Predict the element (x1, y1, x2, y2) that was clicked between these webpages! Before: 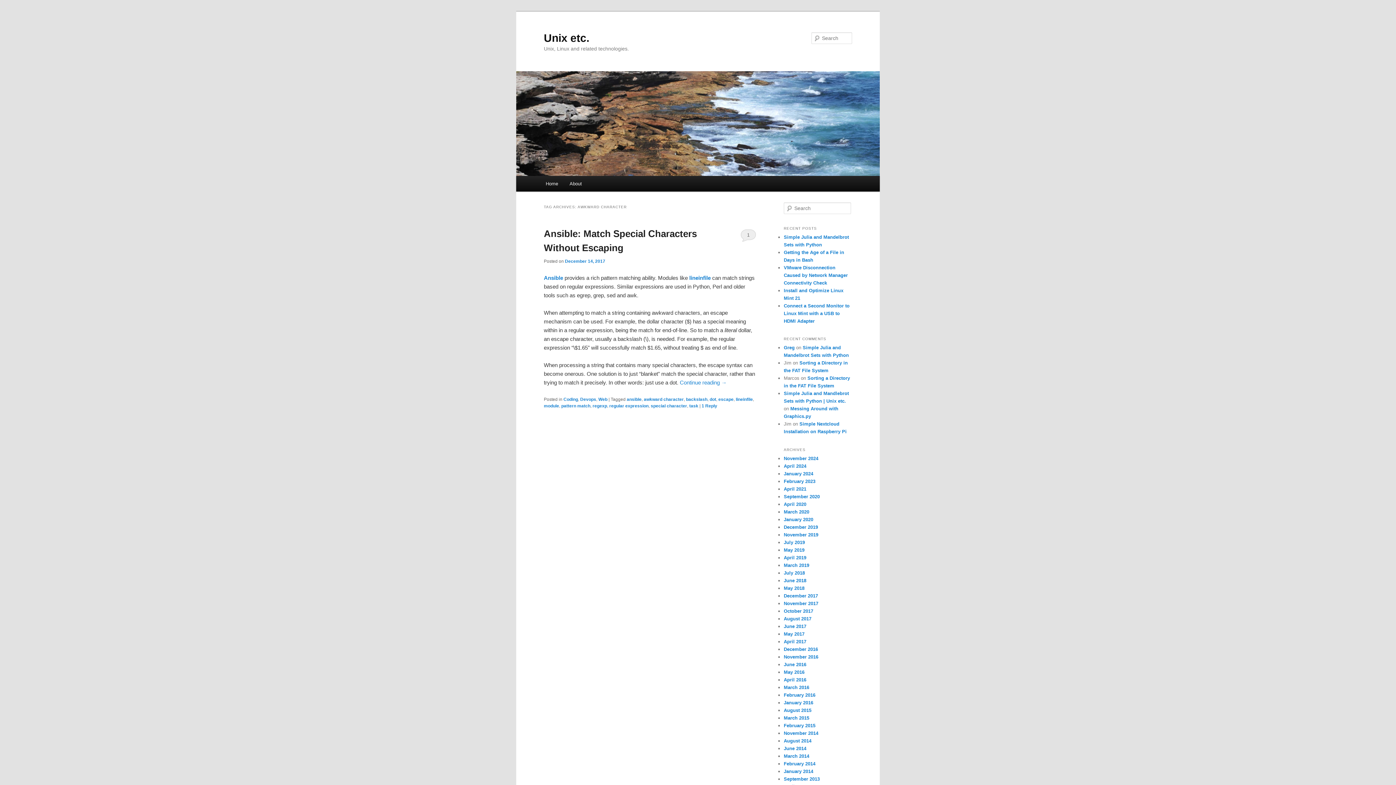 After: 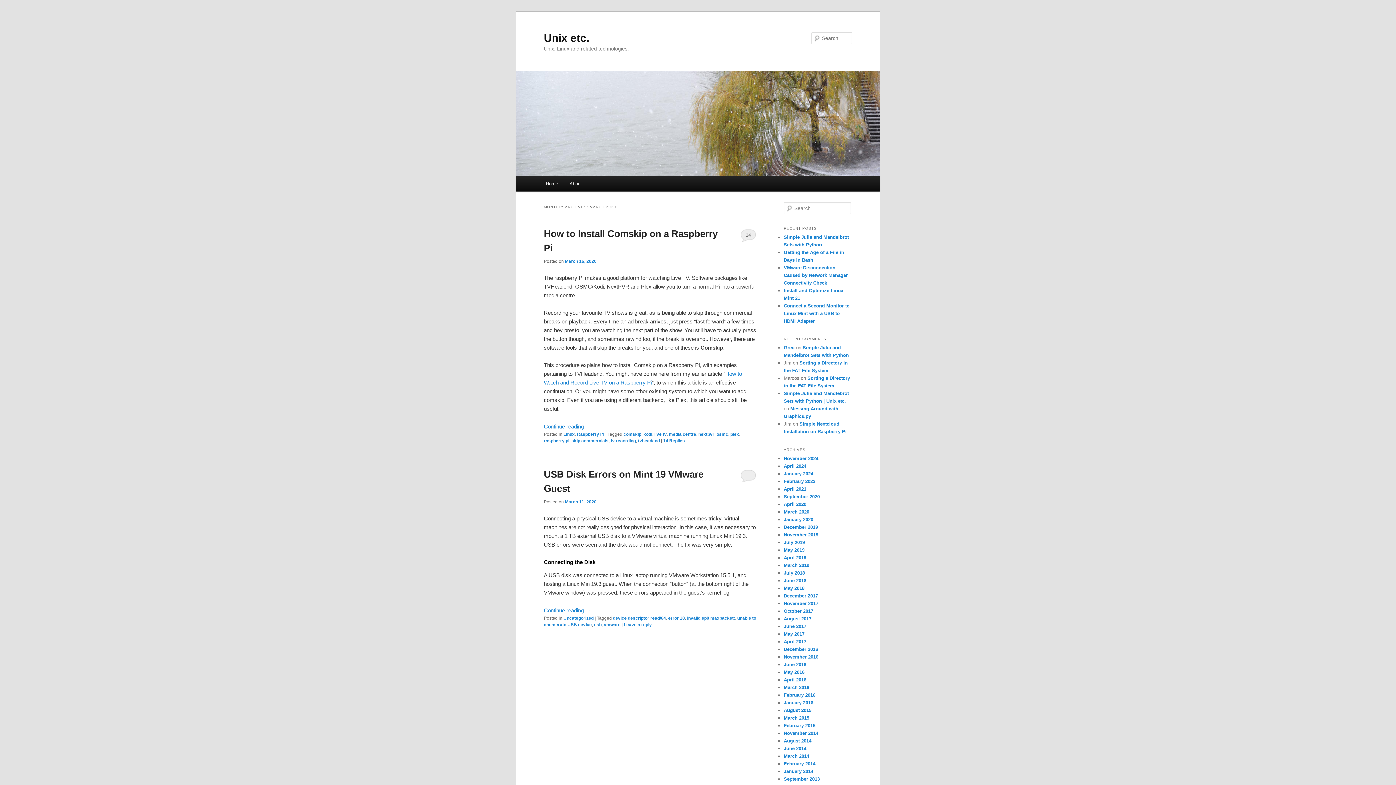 Action: bbox: (784, 509, 809, 514) label: March 2020